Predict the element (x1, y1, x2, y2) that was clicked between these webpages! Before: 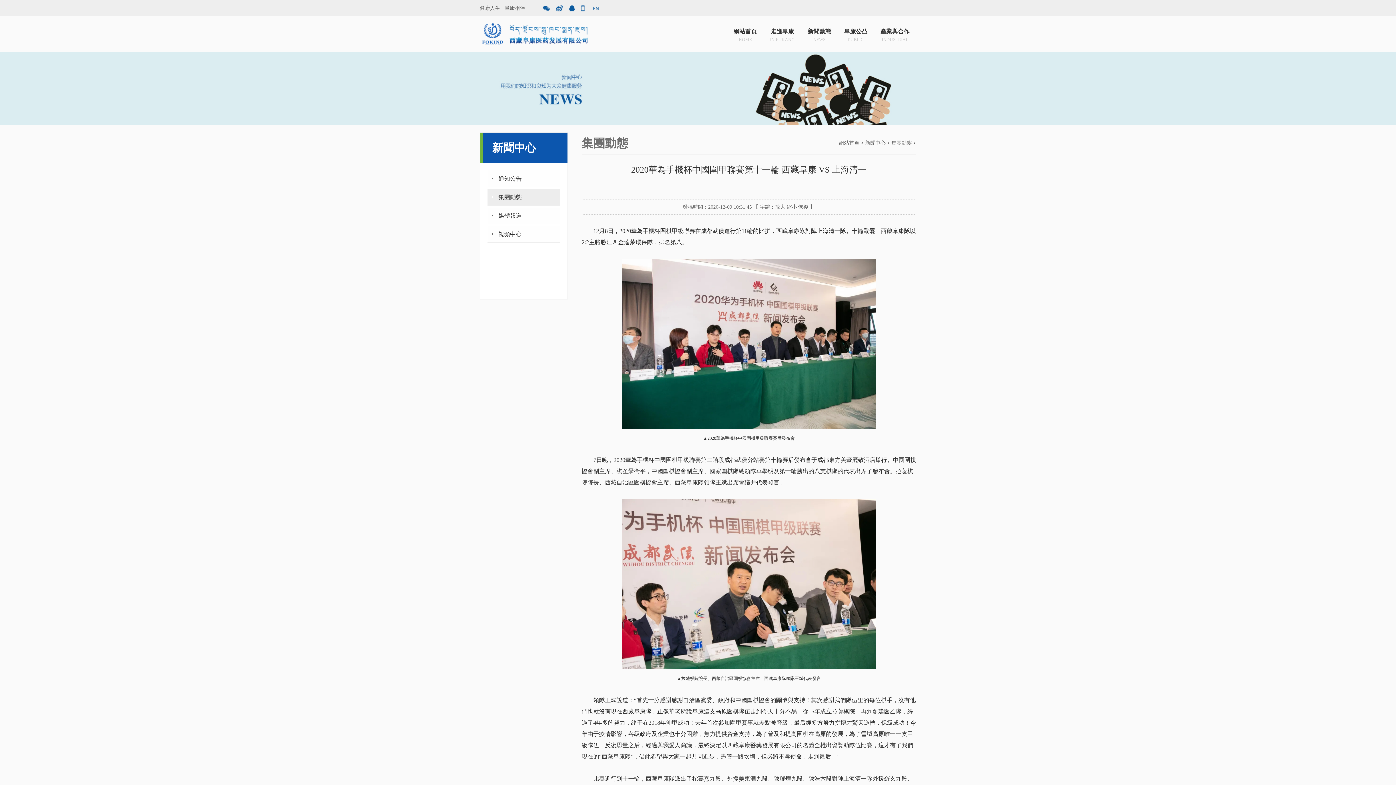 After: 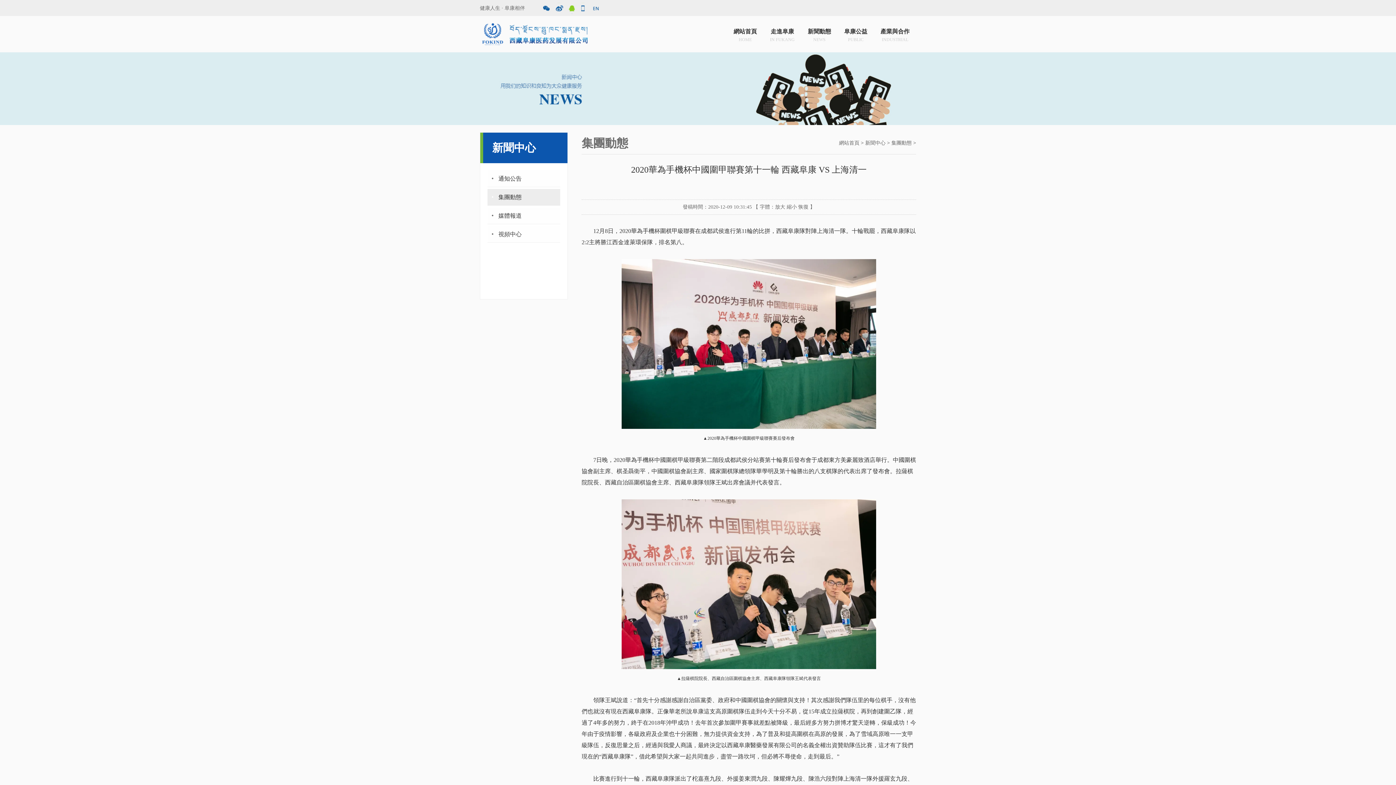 Action: bbox: (564, -5, 576, 16)